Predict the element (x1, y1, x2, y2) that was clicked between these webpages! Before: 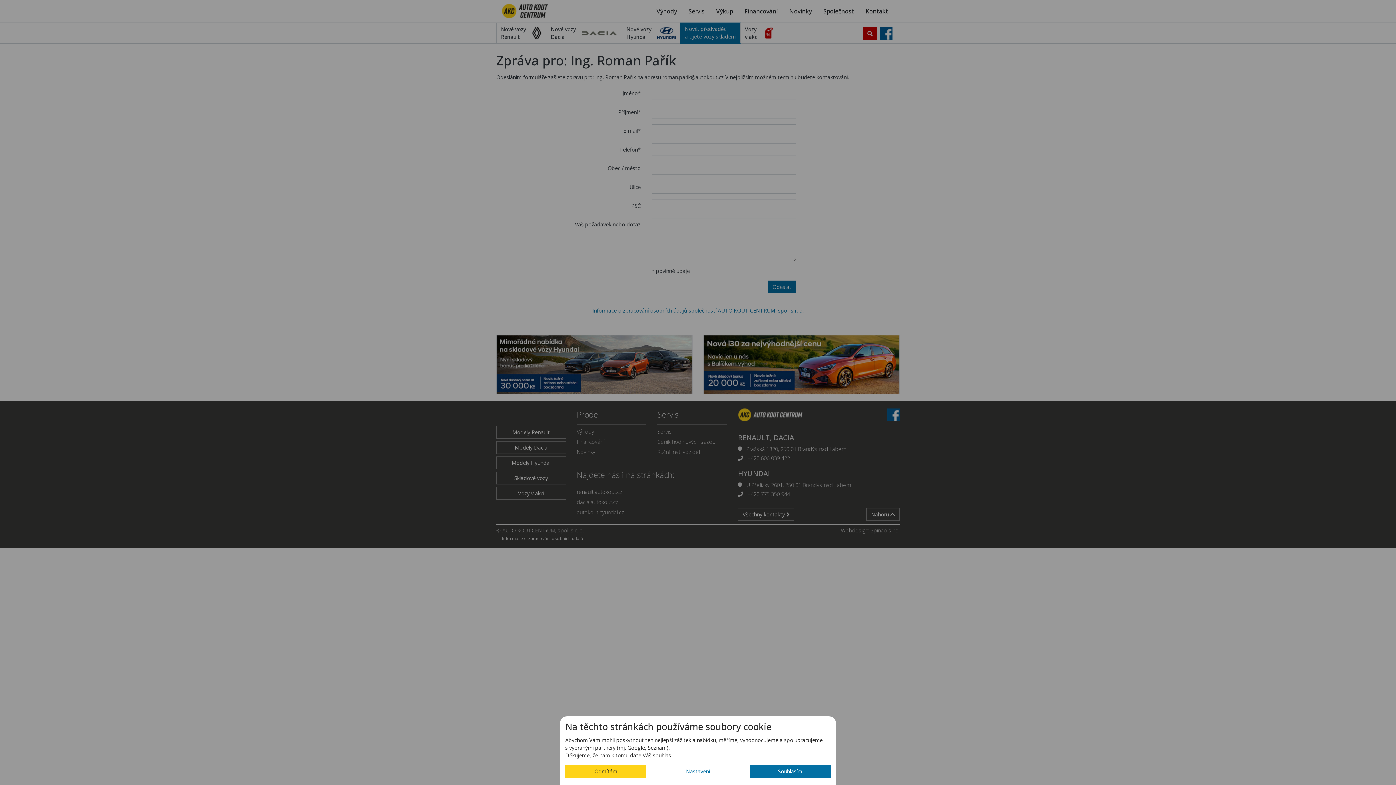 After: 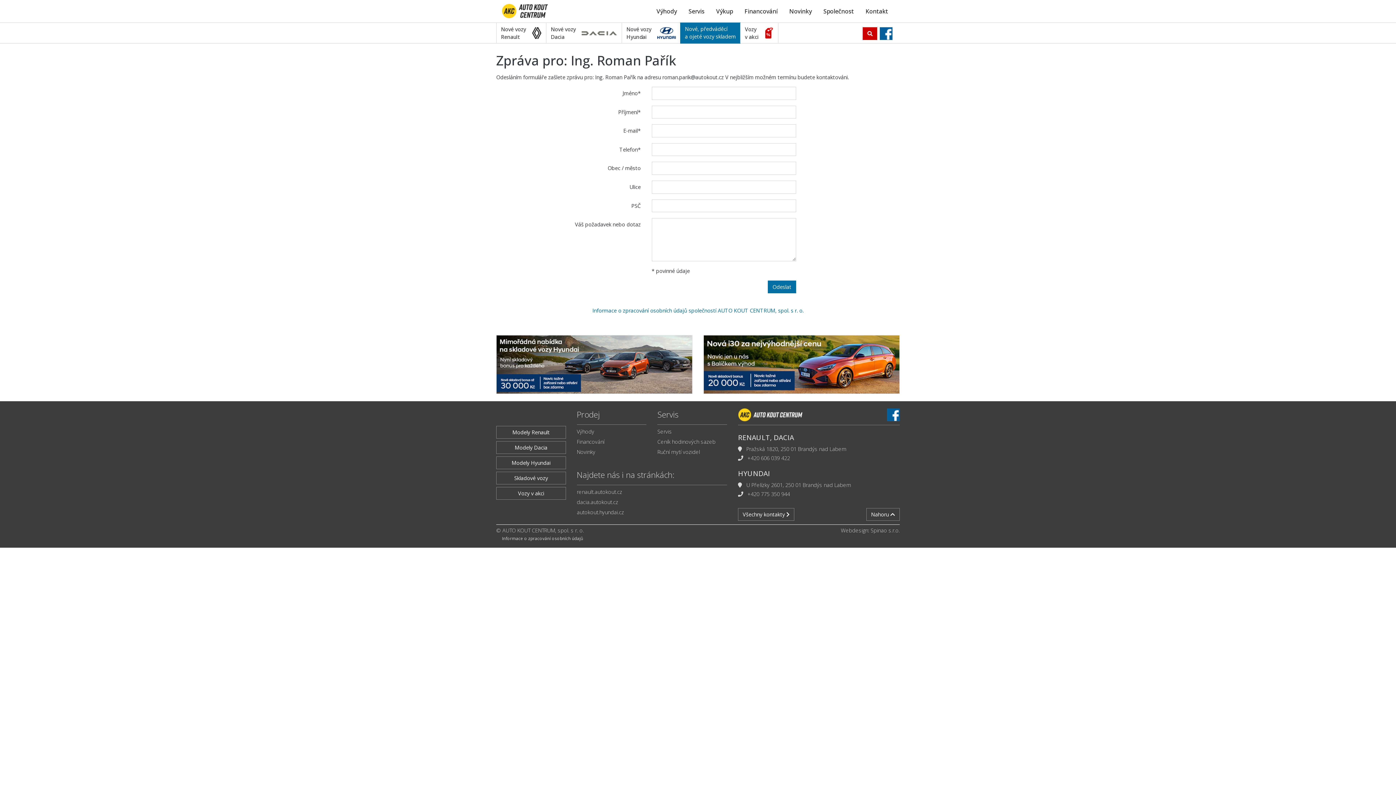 Action: bbox: (565, 765, 646, 778) label: Odmítám